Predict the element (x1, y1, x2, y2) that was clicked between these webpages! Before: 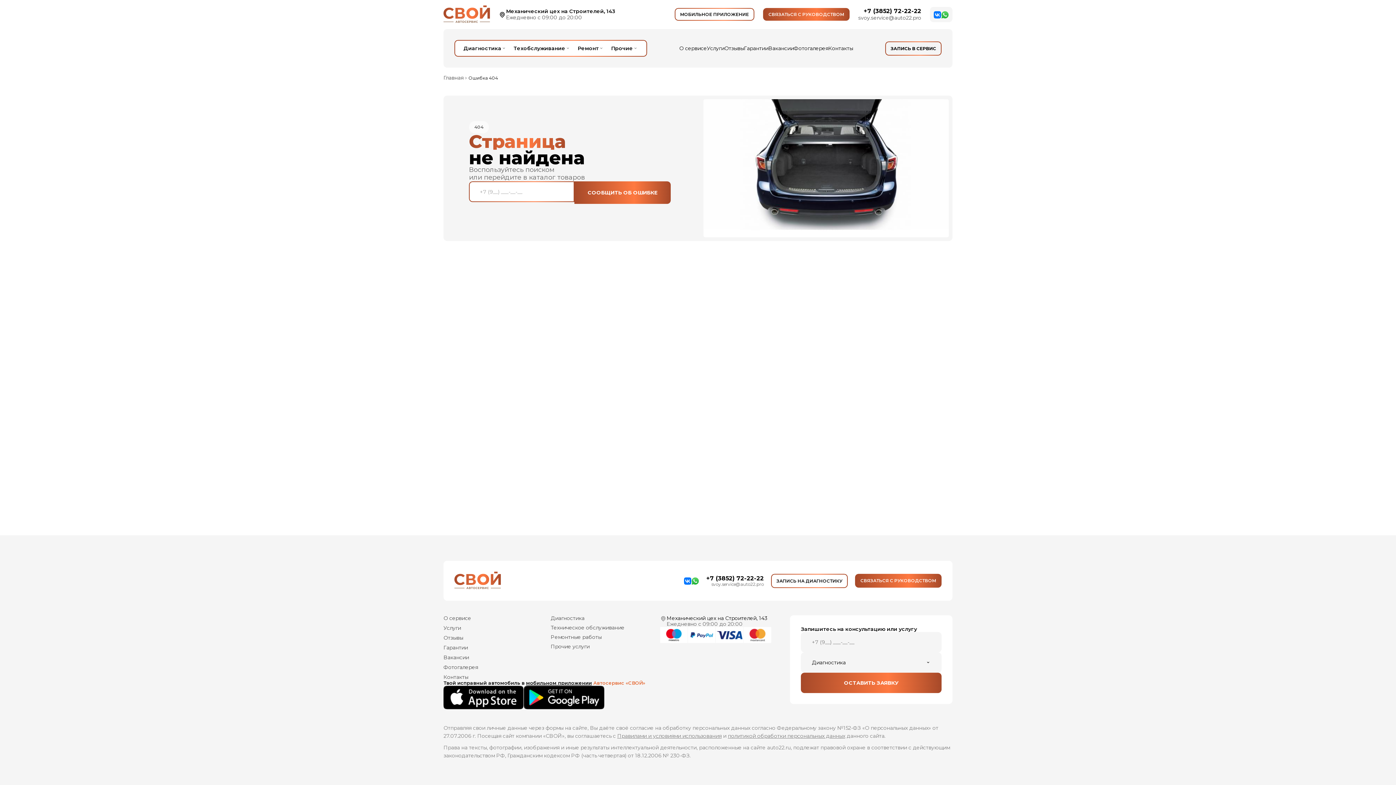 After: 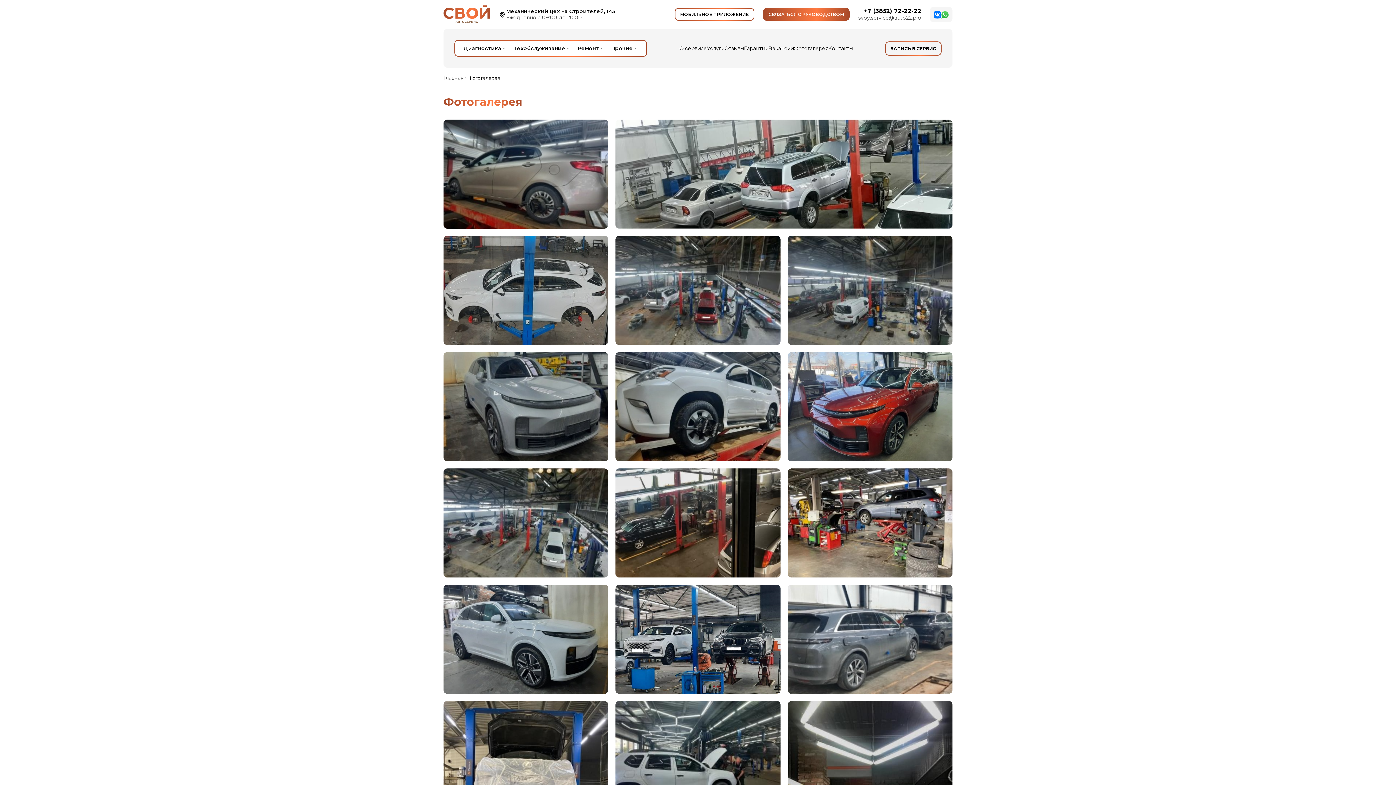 Action: bbox: (443, 664, 478, 670) label: Фотогалерея